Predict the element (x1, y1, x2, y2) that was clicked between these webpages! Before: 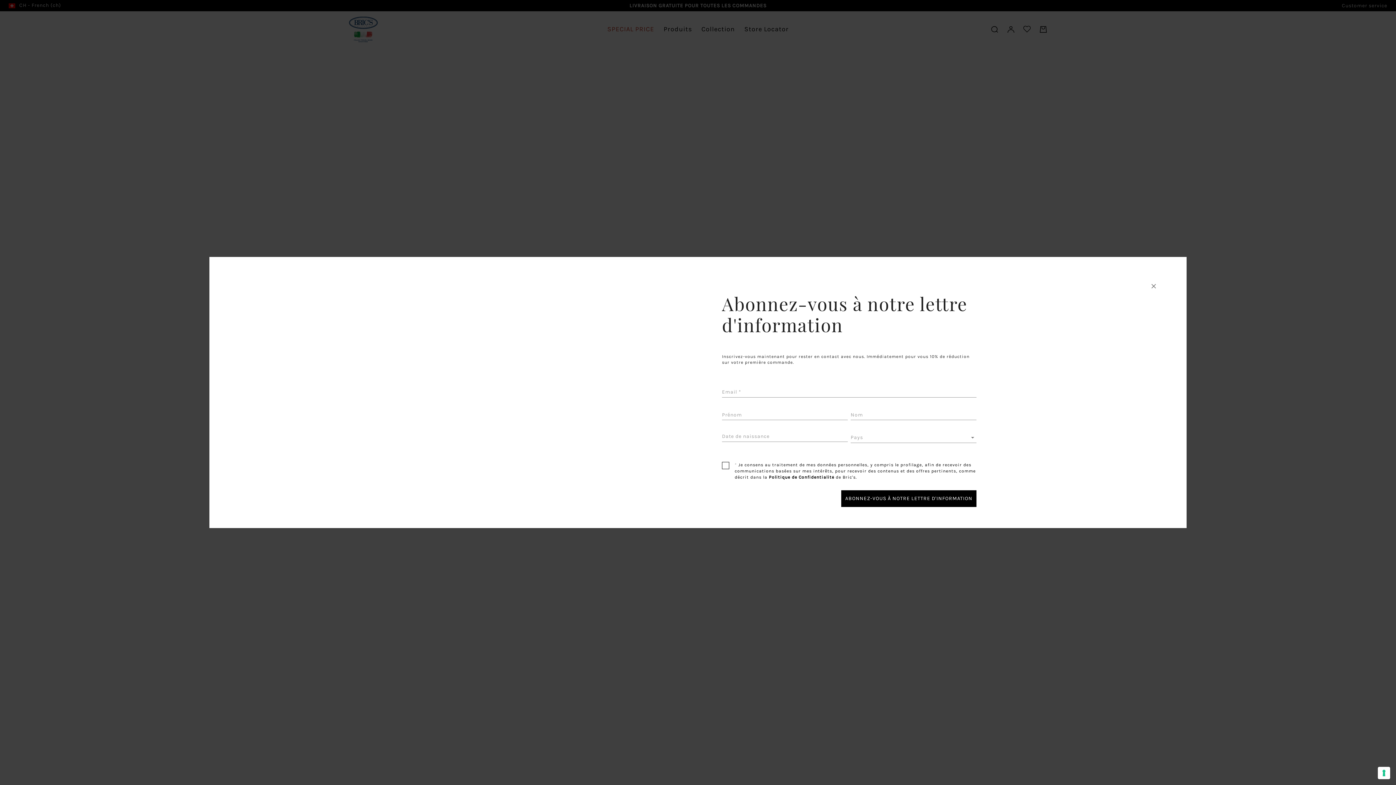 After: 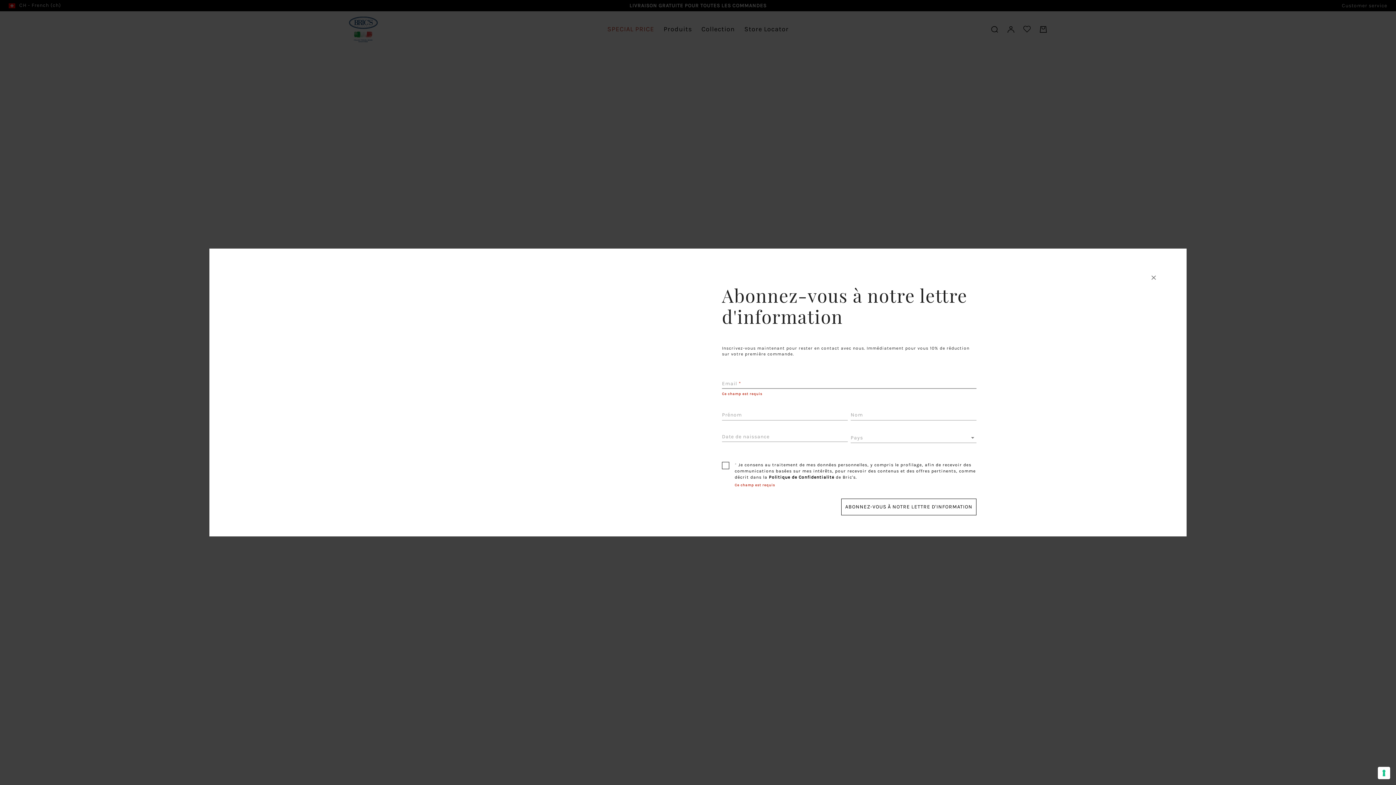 Action: label: ABONNEZ-VOUS À NOTRE LETTRE D'INFORMATION bbox: (841, 490, 976, 507)